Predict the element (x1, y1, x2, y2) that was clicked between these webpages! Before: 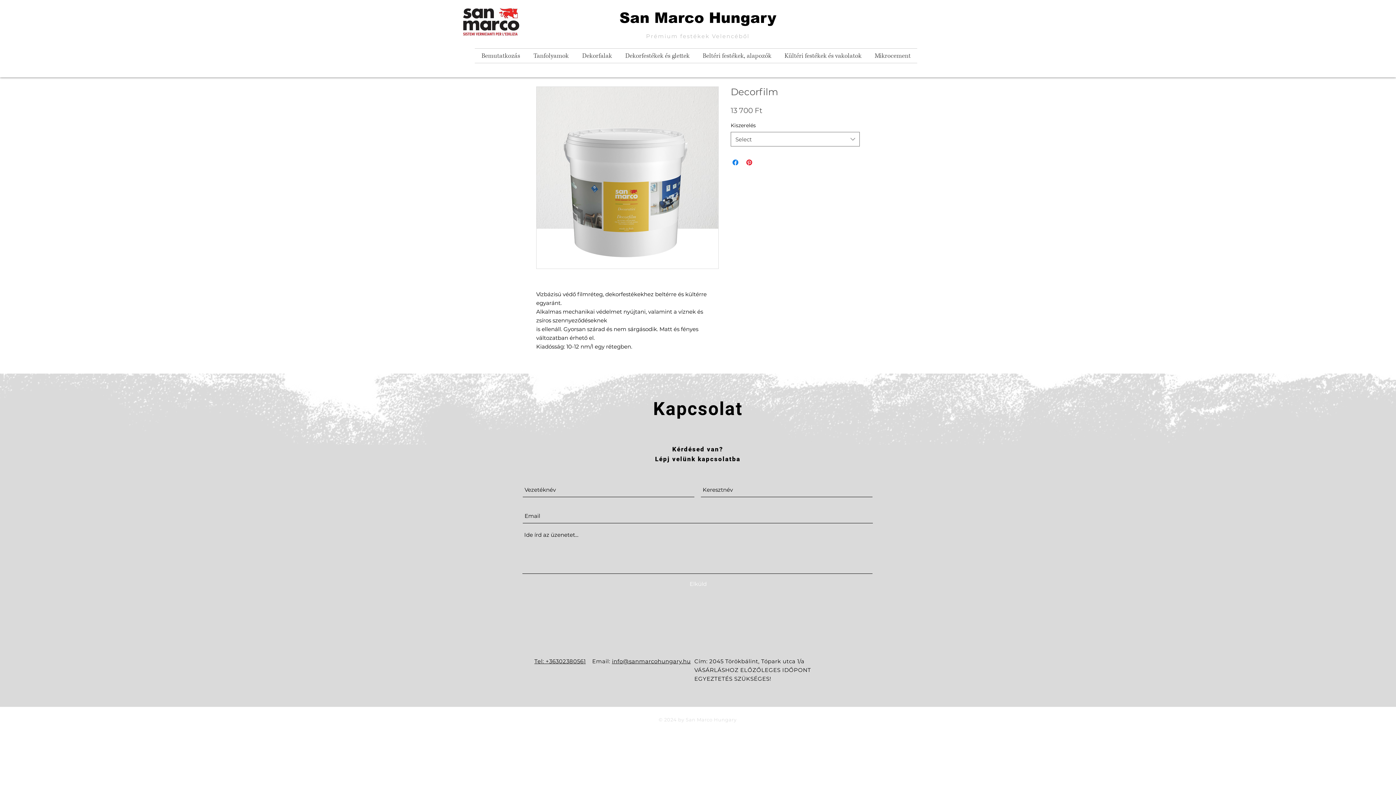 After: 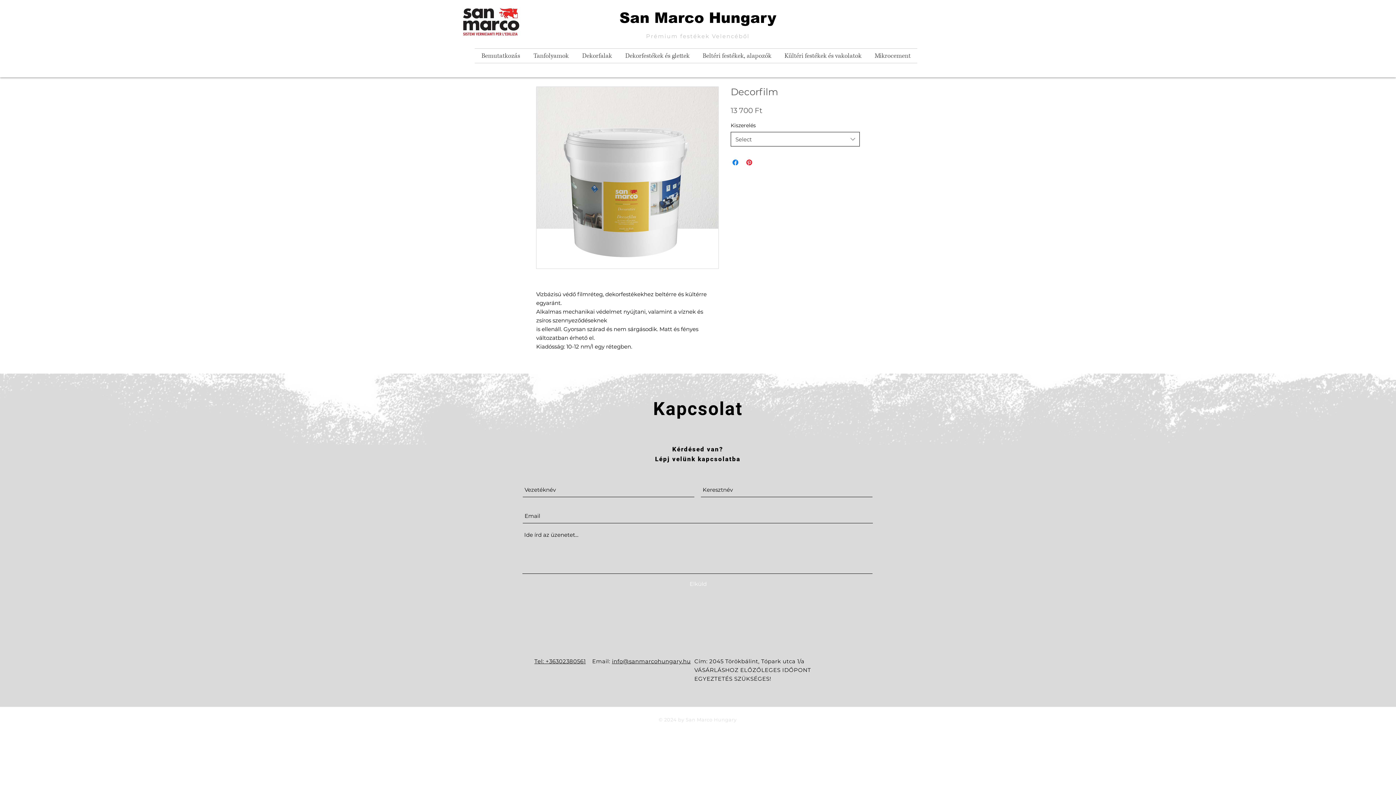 Action: label: Select bbox: (730, 132, 860, 146)